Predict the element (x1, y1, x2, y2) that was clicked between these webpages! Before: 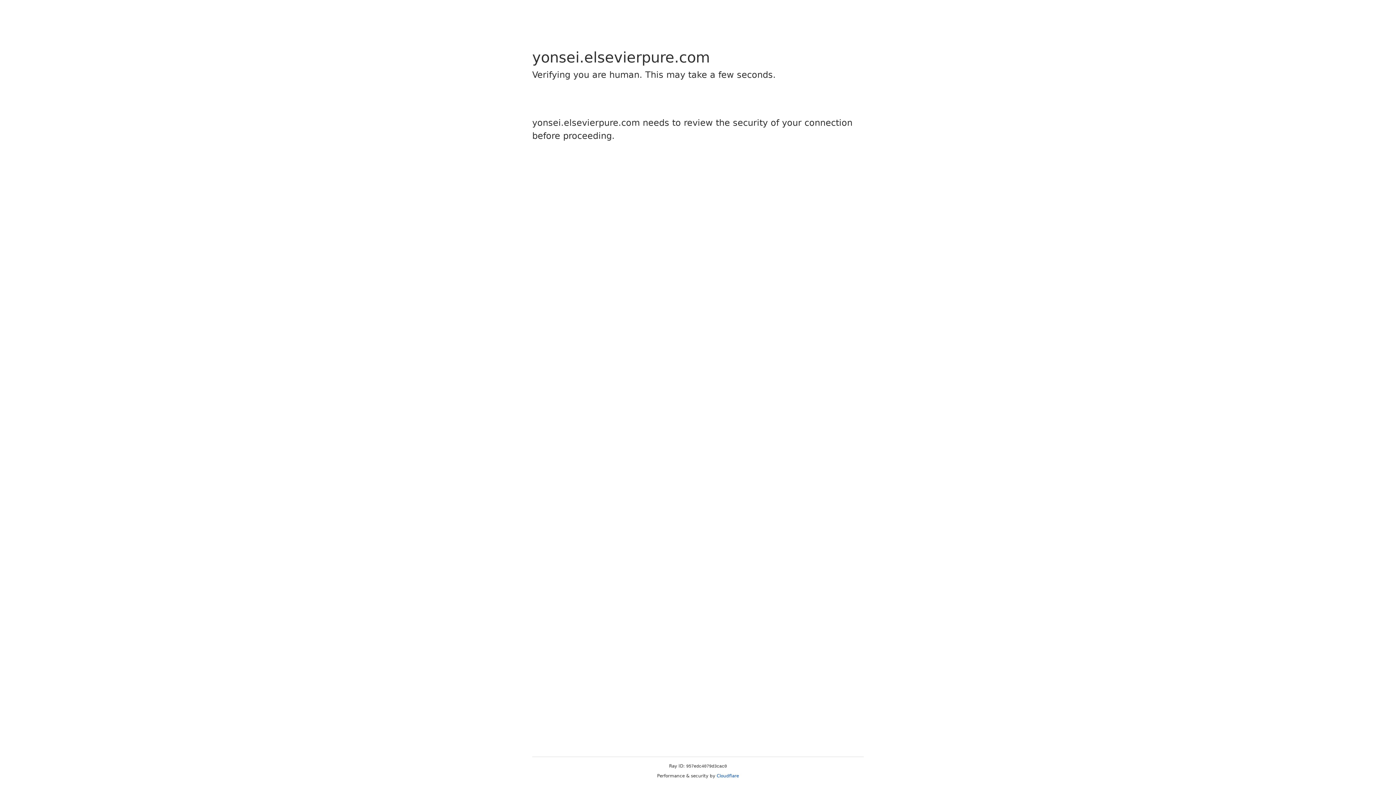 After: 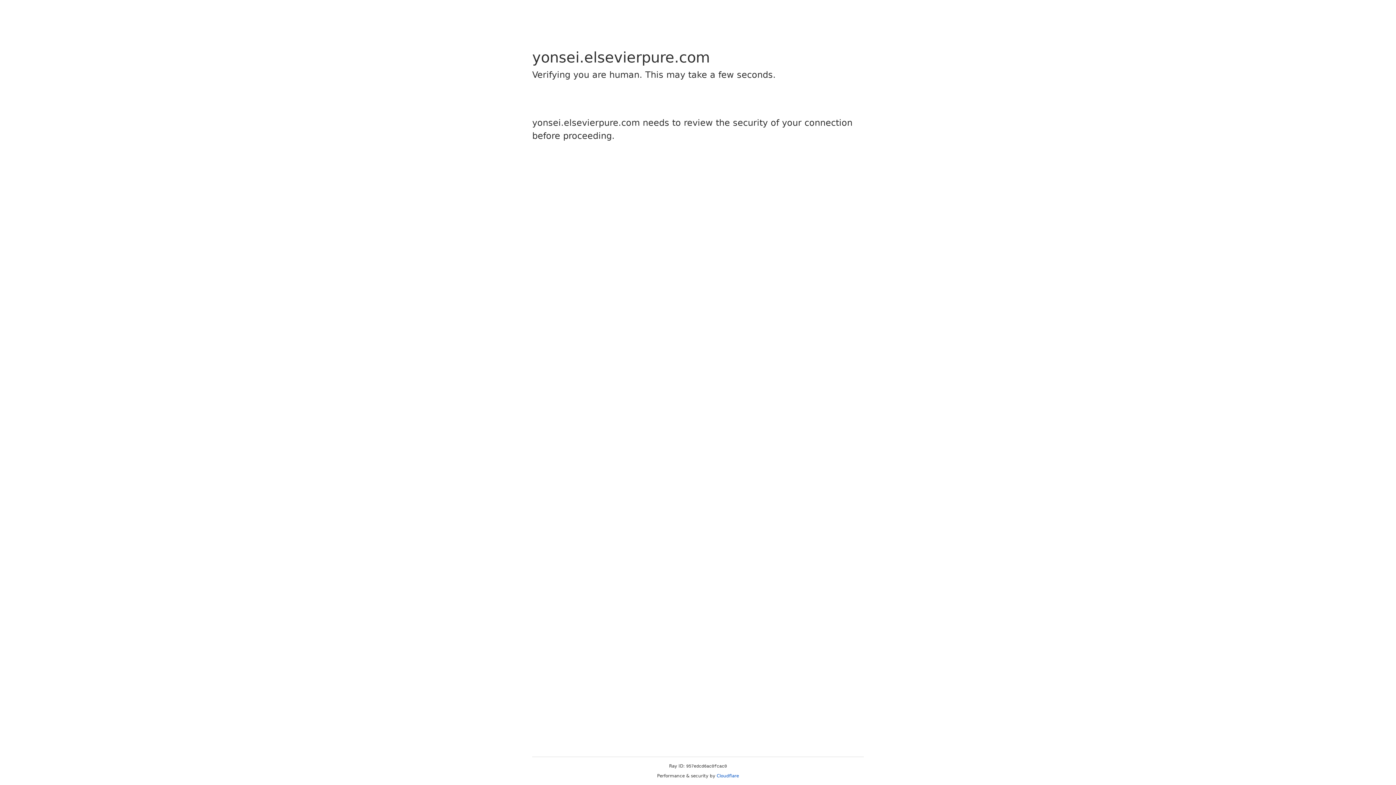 Action: label: Cloudflare bbox: (716, 773, 739, 778)